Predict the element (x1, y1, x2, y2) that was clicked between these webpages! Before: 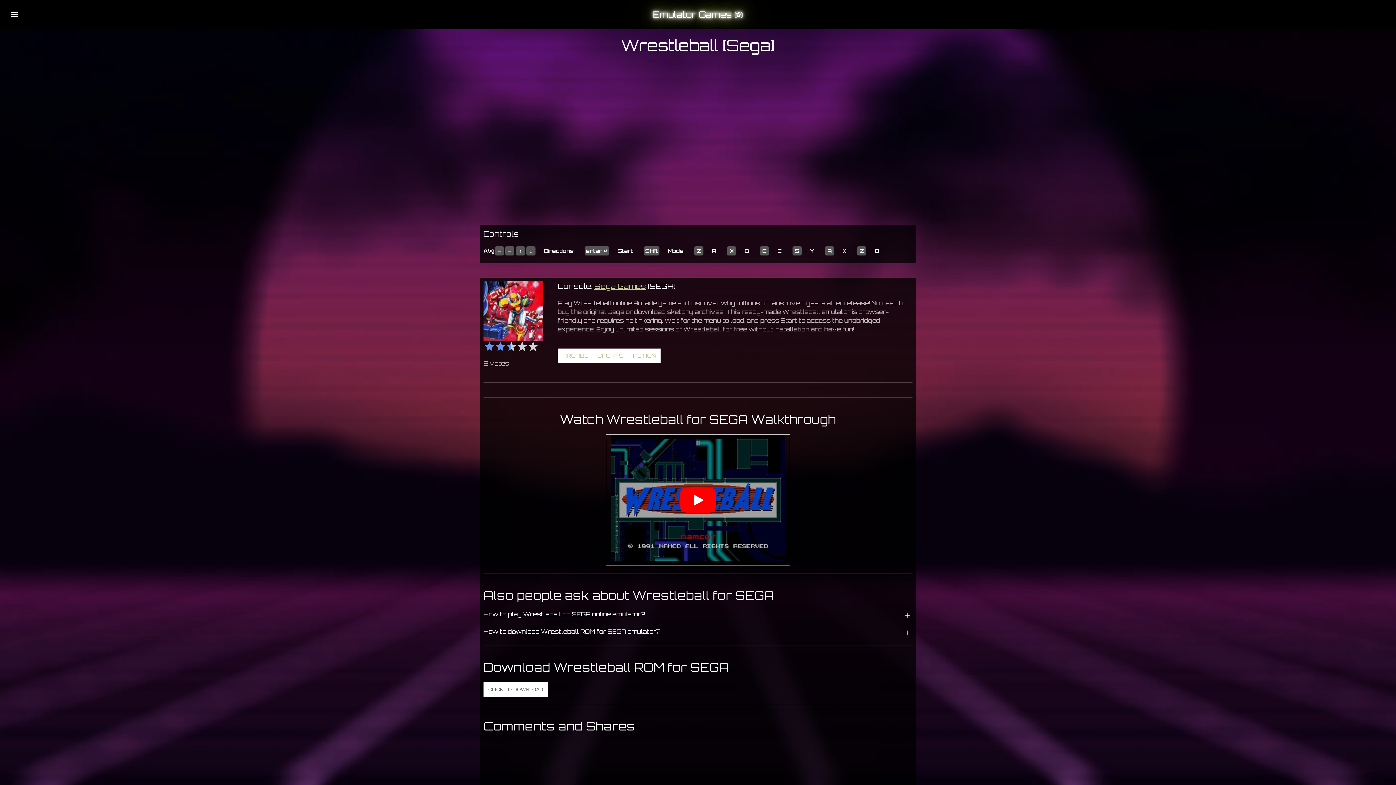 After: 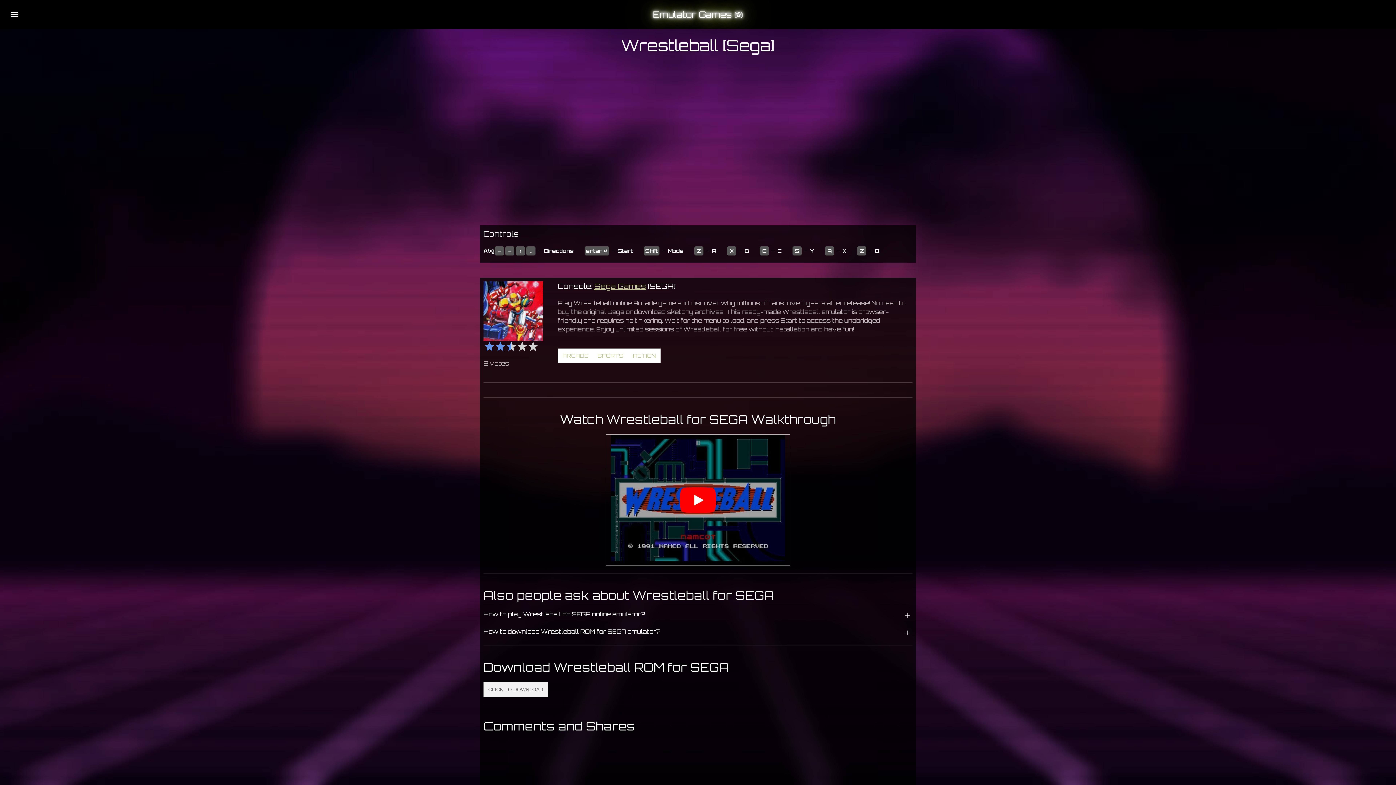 Action: label: CLICK TO DOWNLOAD bbox: (483, 682, 548, 697)